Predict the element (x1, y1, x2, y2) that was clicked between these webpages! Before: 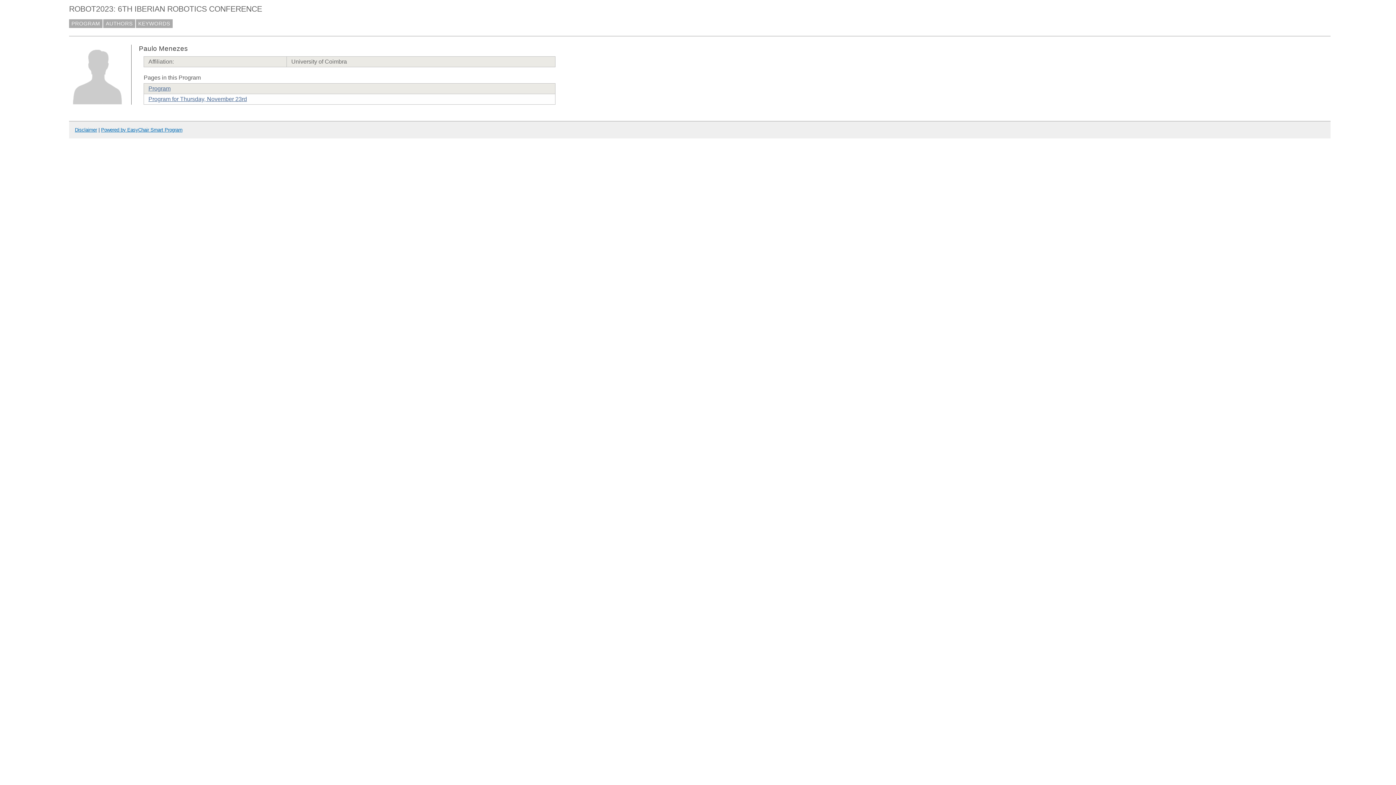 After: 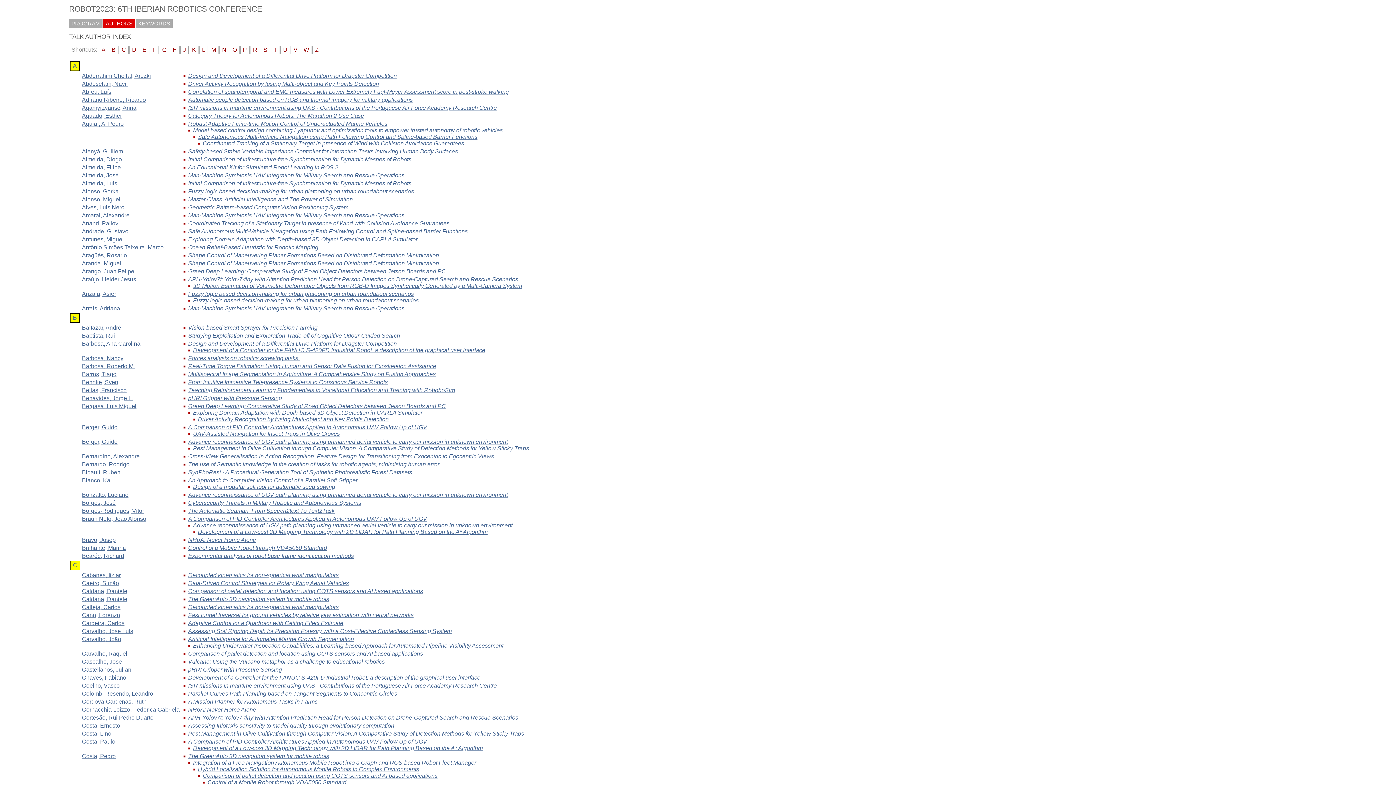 Action: label: AUTHORS bbox: (103, 19, 135, 27)